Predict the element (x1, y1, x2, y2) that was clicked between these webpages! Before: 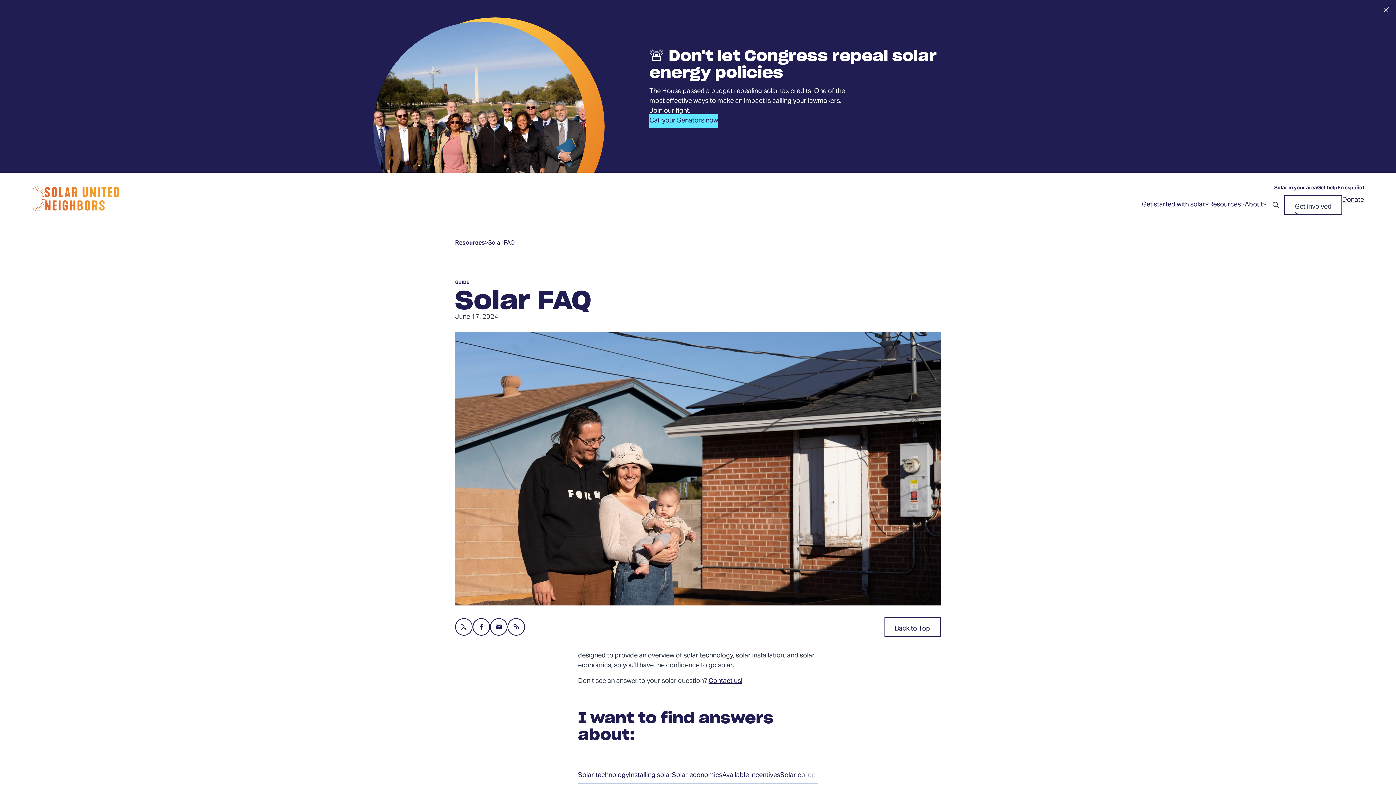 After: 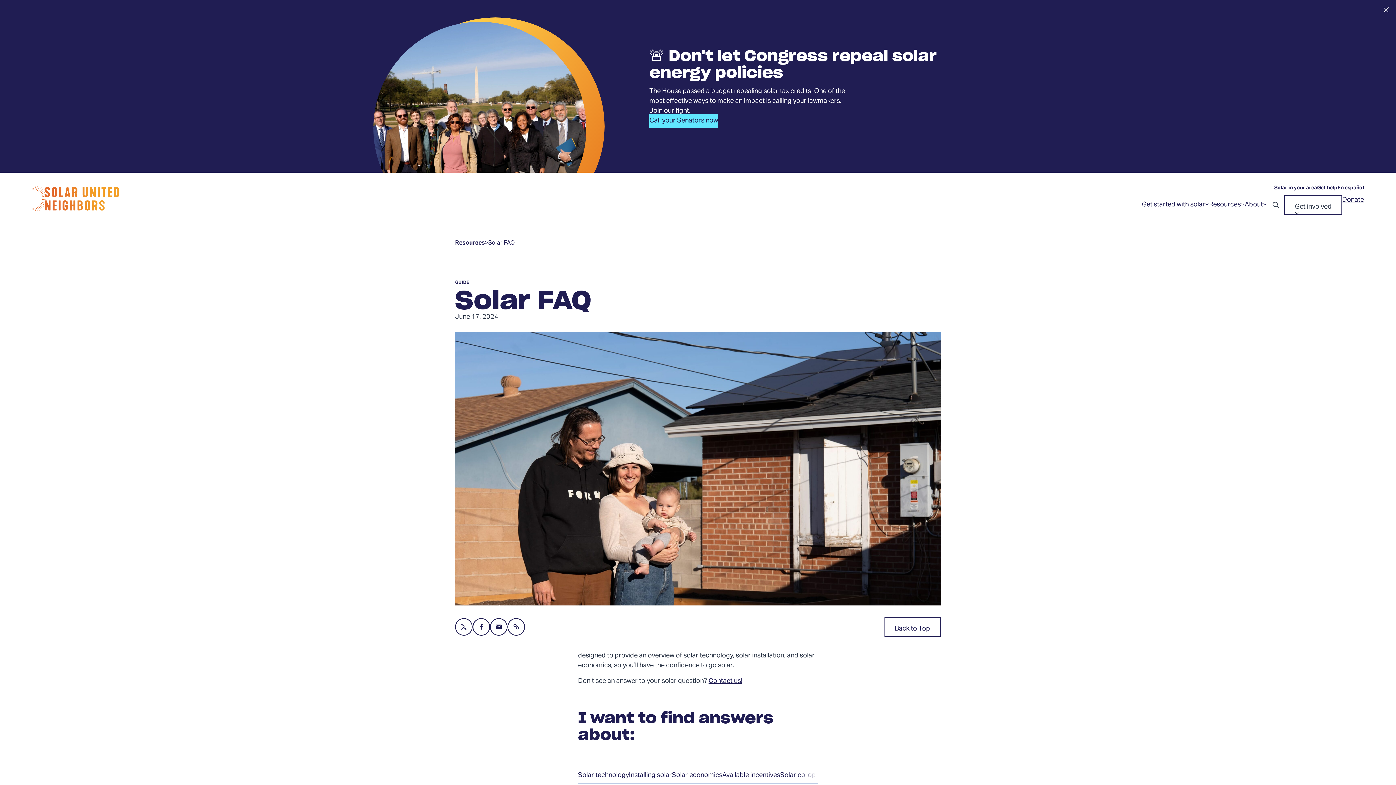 Action: bbox: (490, 618, 507, 636) label: Share this page via Email